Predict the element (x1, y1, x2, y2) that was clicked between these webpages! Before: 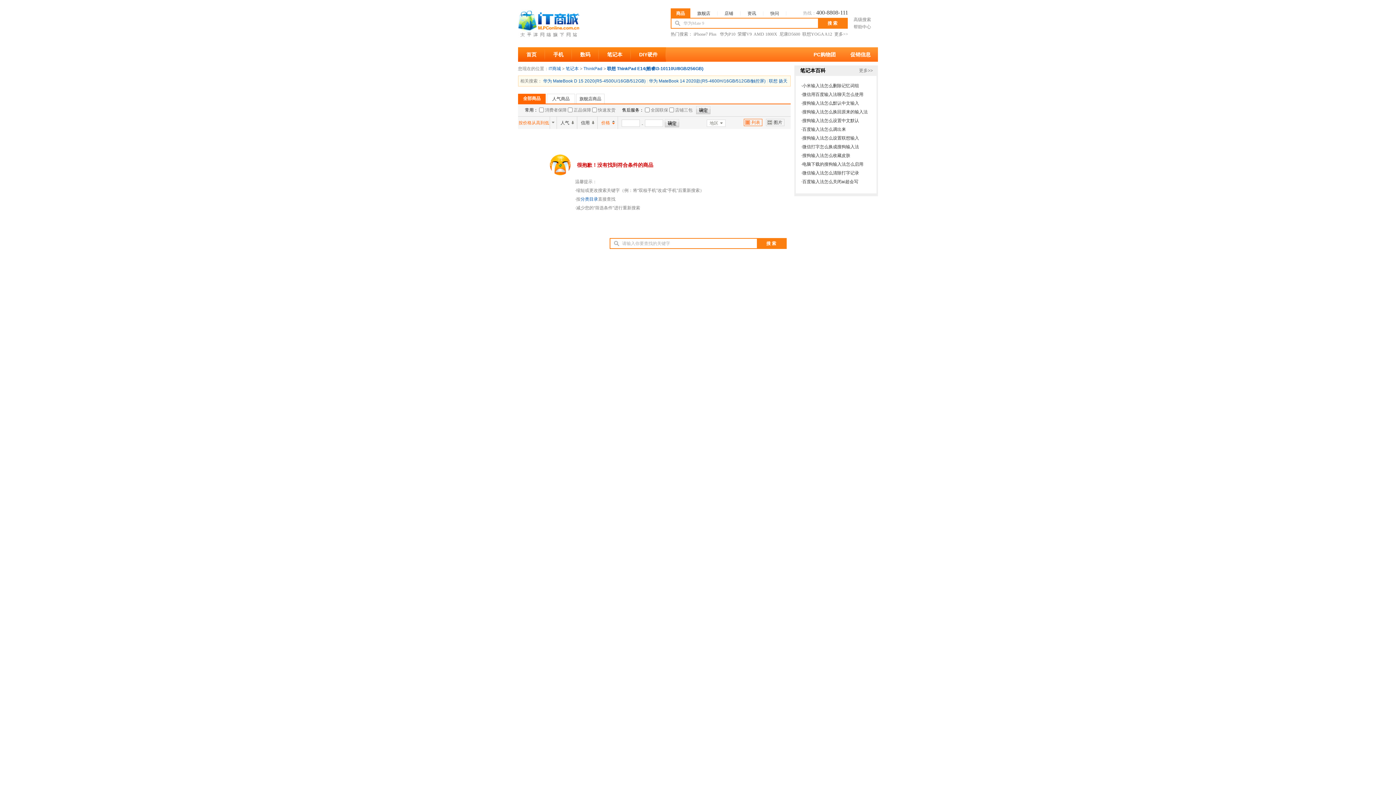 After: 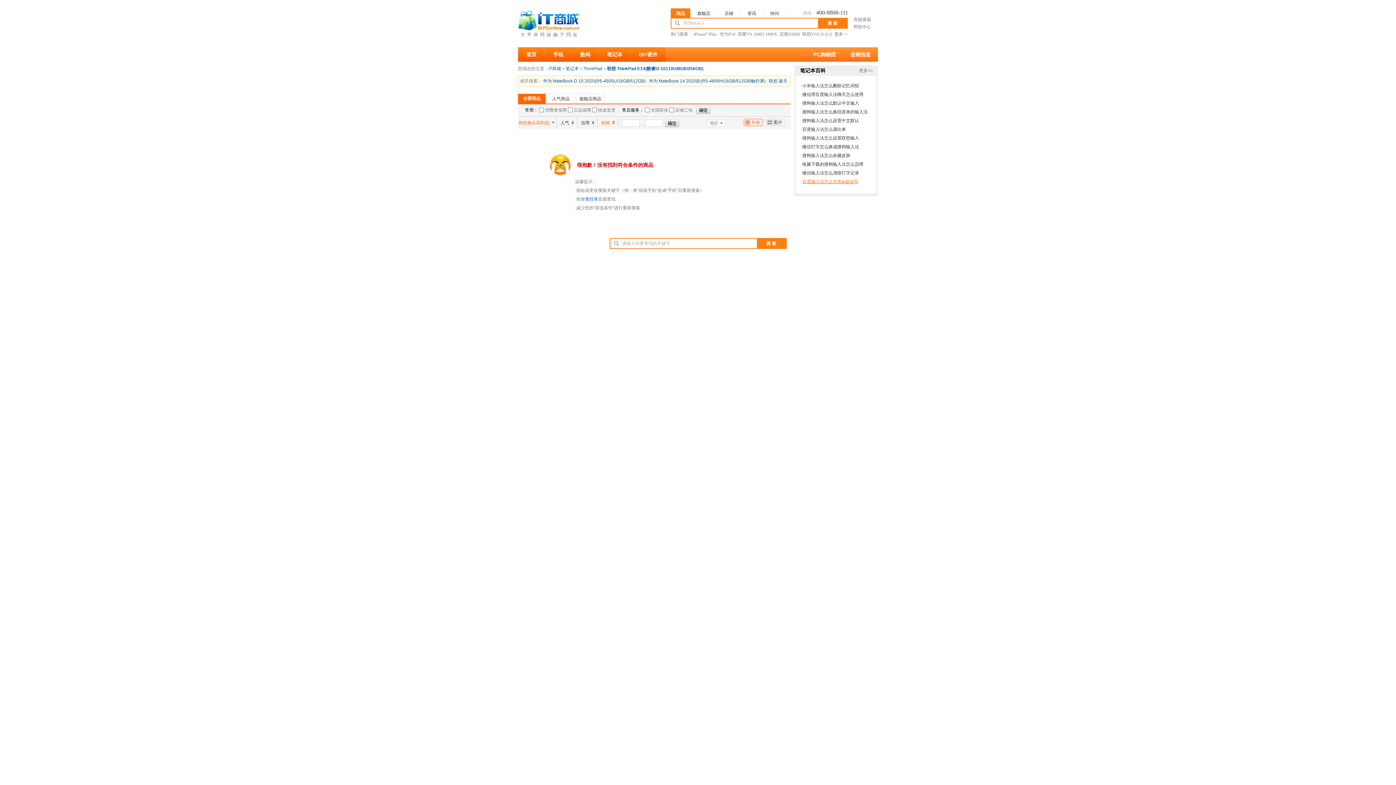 Action: bbox: (802, 179, 858, 184) label: 百度输入法怎么关闭ai超会写